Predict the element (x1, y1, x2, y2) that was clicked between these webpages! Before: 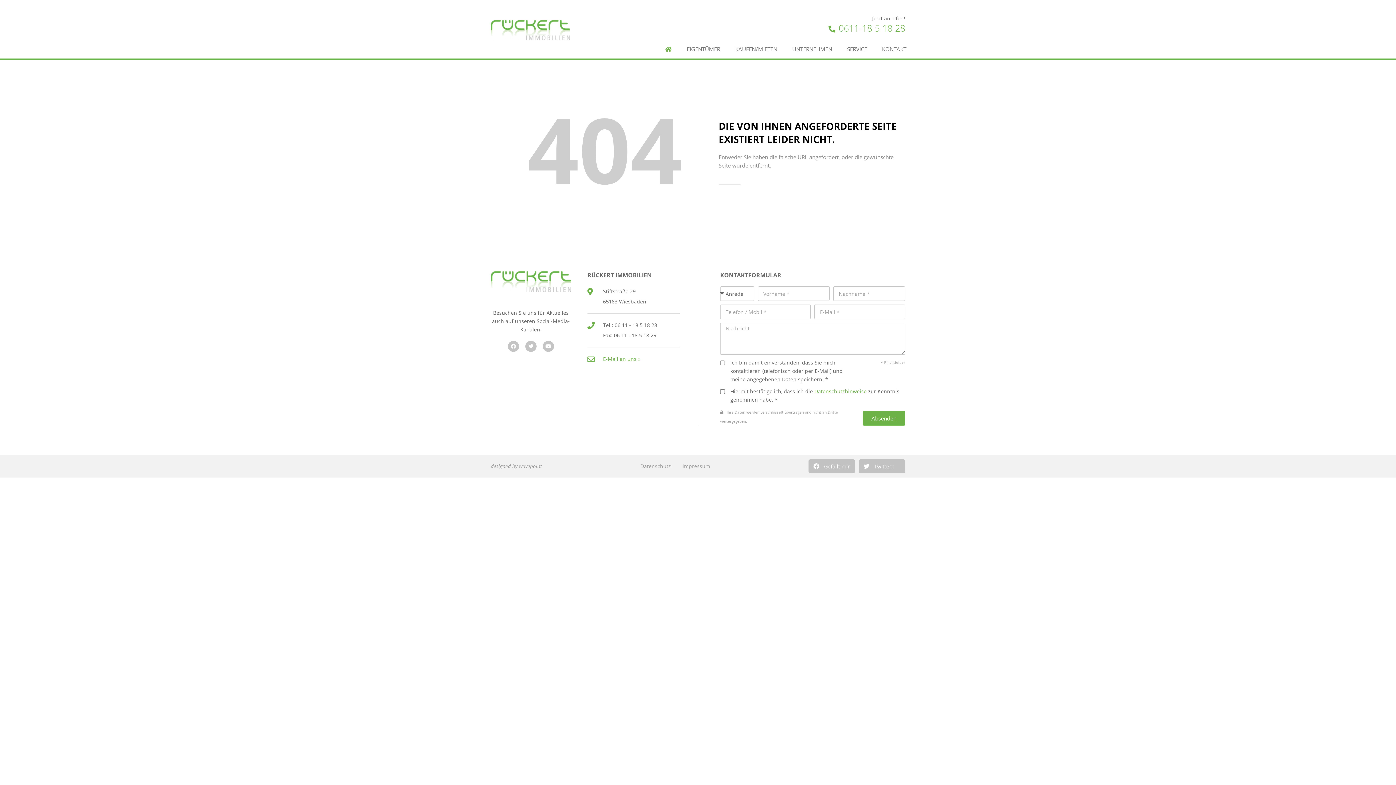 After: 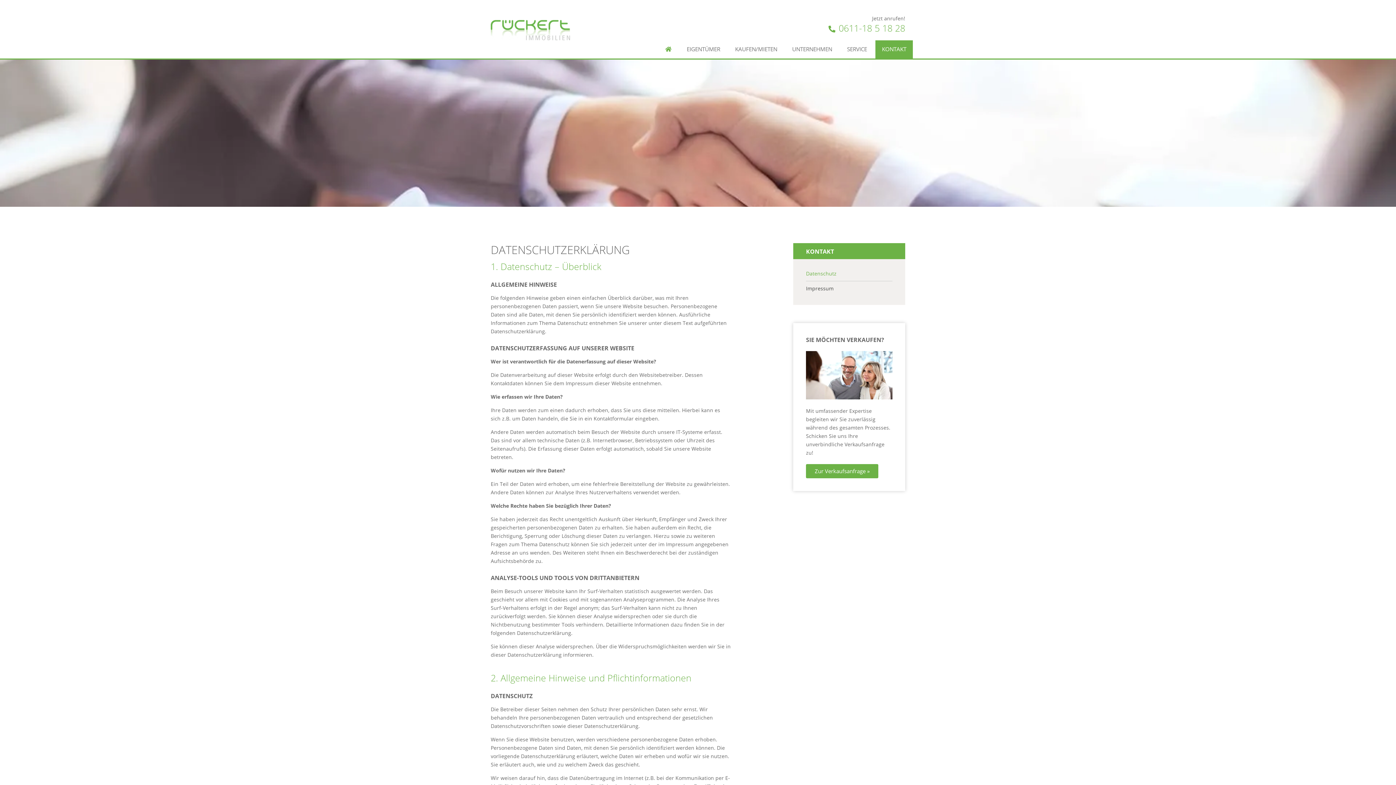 Action: bbox: (640, 463, 671, 469) label: Datenschutz